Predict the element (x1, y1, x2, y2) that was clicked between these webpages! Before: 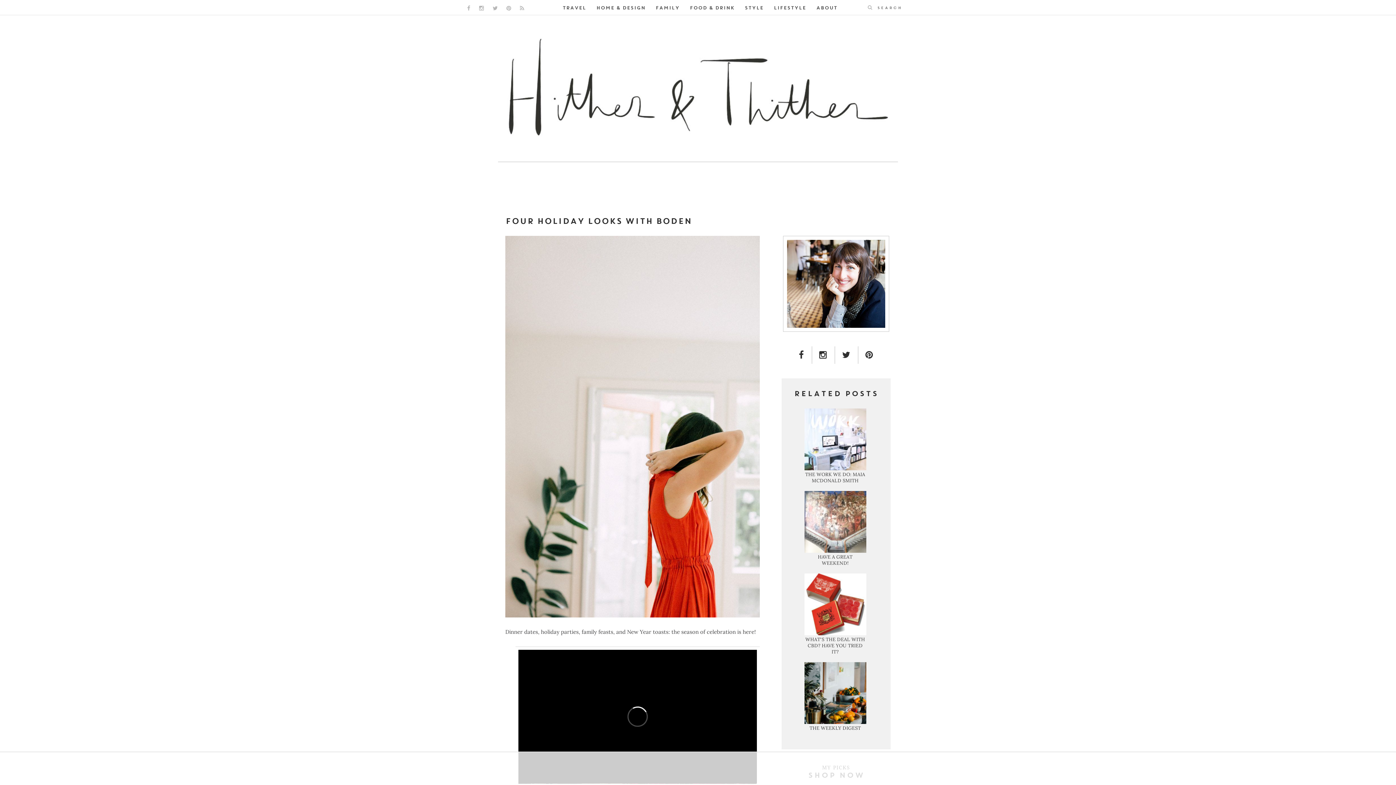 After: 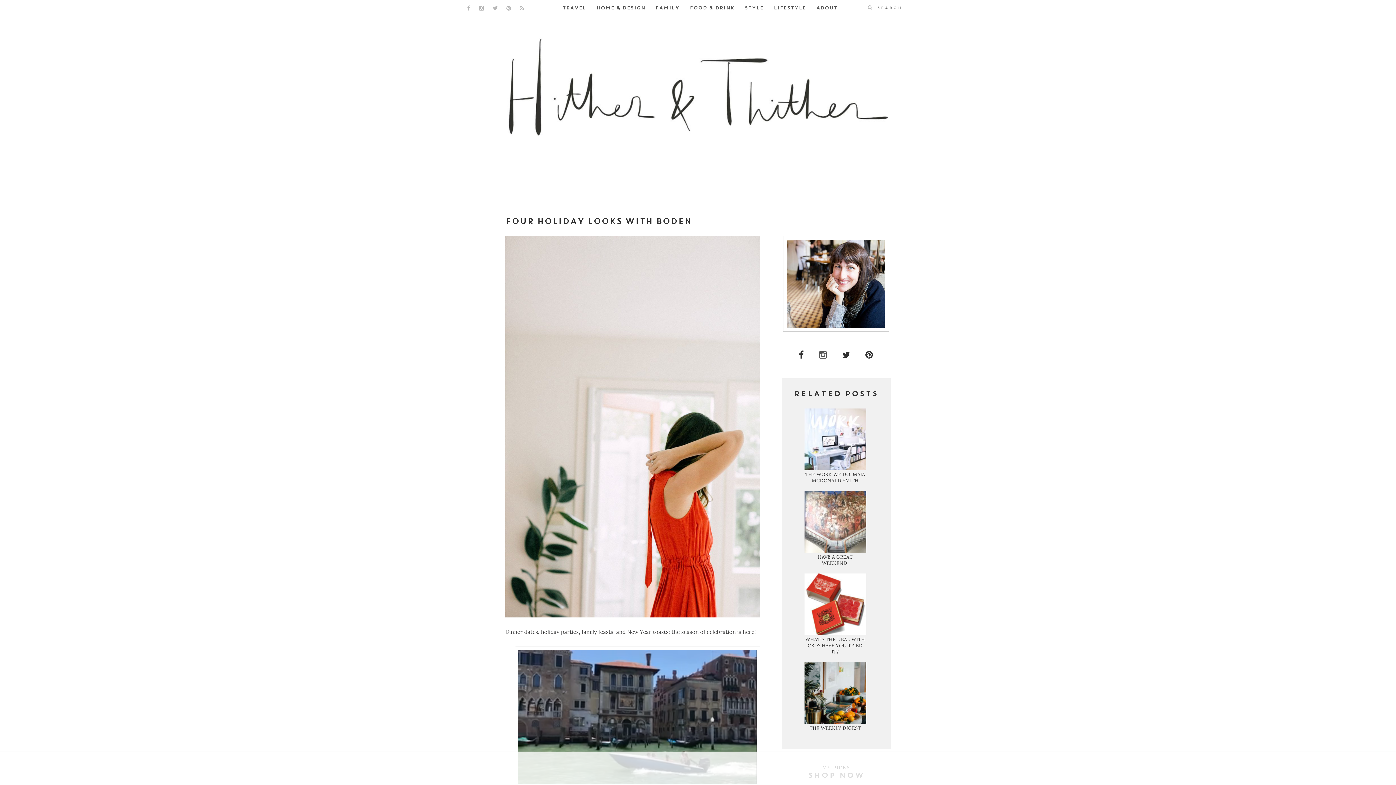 Action: label: INSTAGRAM LINK bbox: (819, 350, 827, 360)